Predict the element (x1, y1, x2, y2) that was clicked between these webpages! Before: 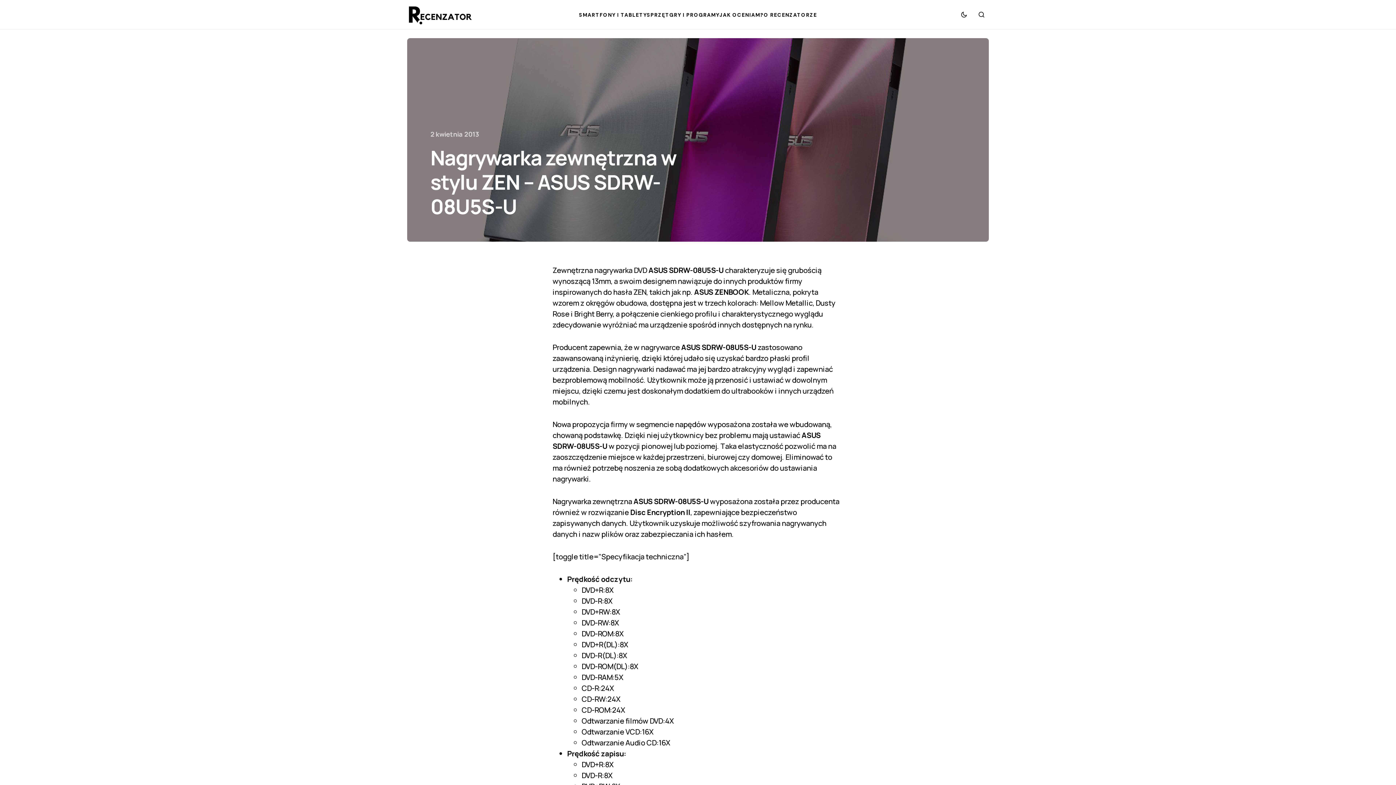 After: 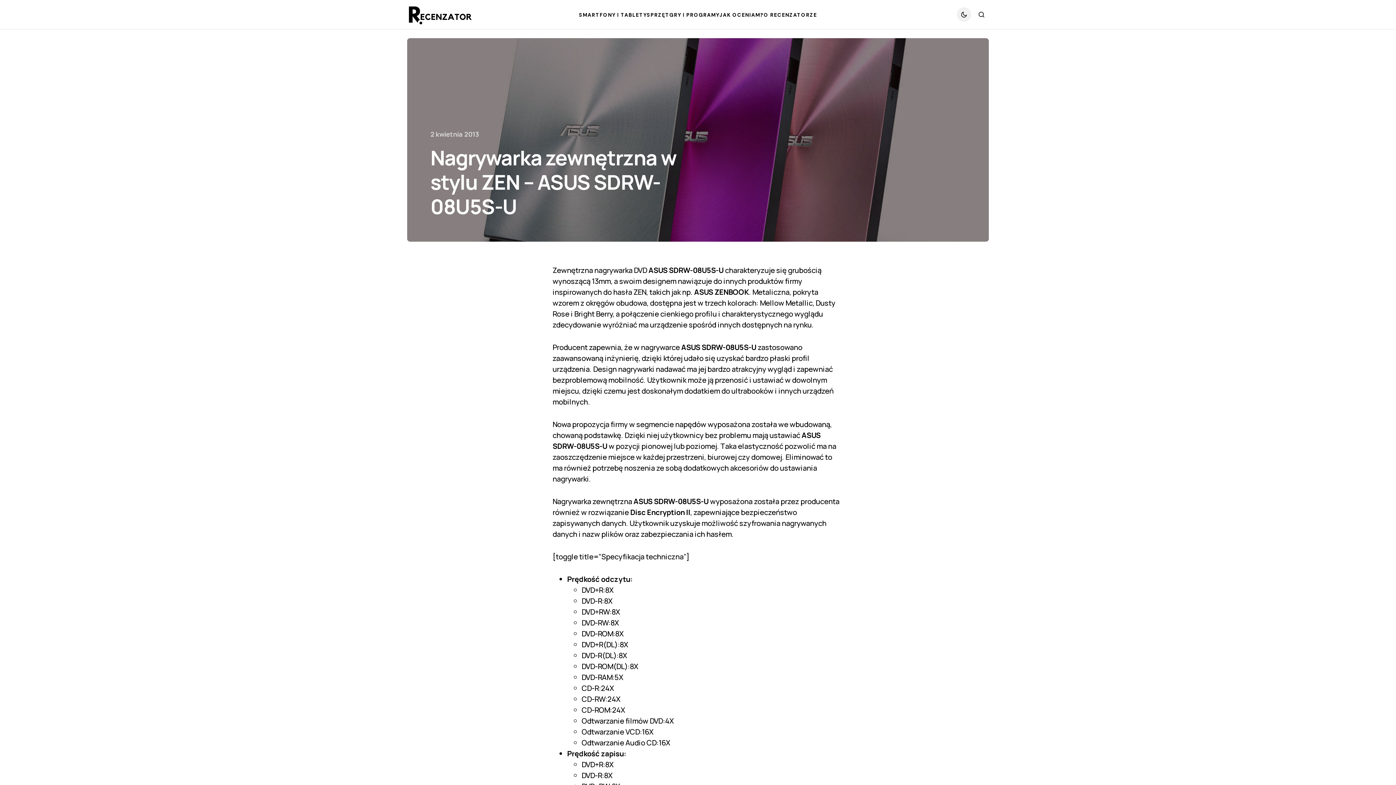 Action: label: Przycisk przełączania trybu ciemnego bbox: (957, 7, 971, 21)